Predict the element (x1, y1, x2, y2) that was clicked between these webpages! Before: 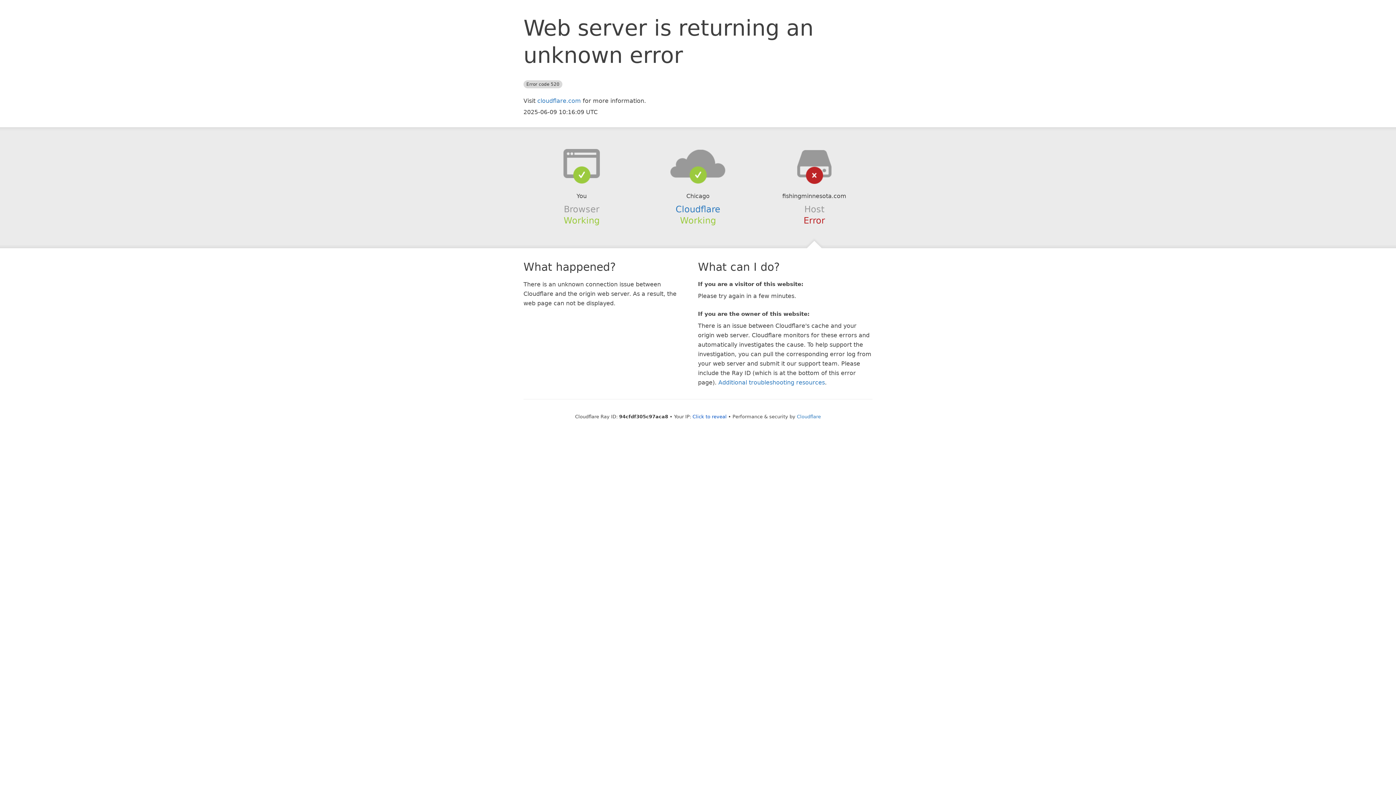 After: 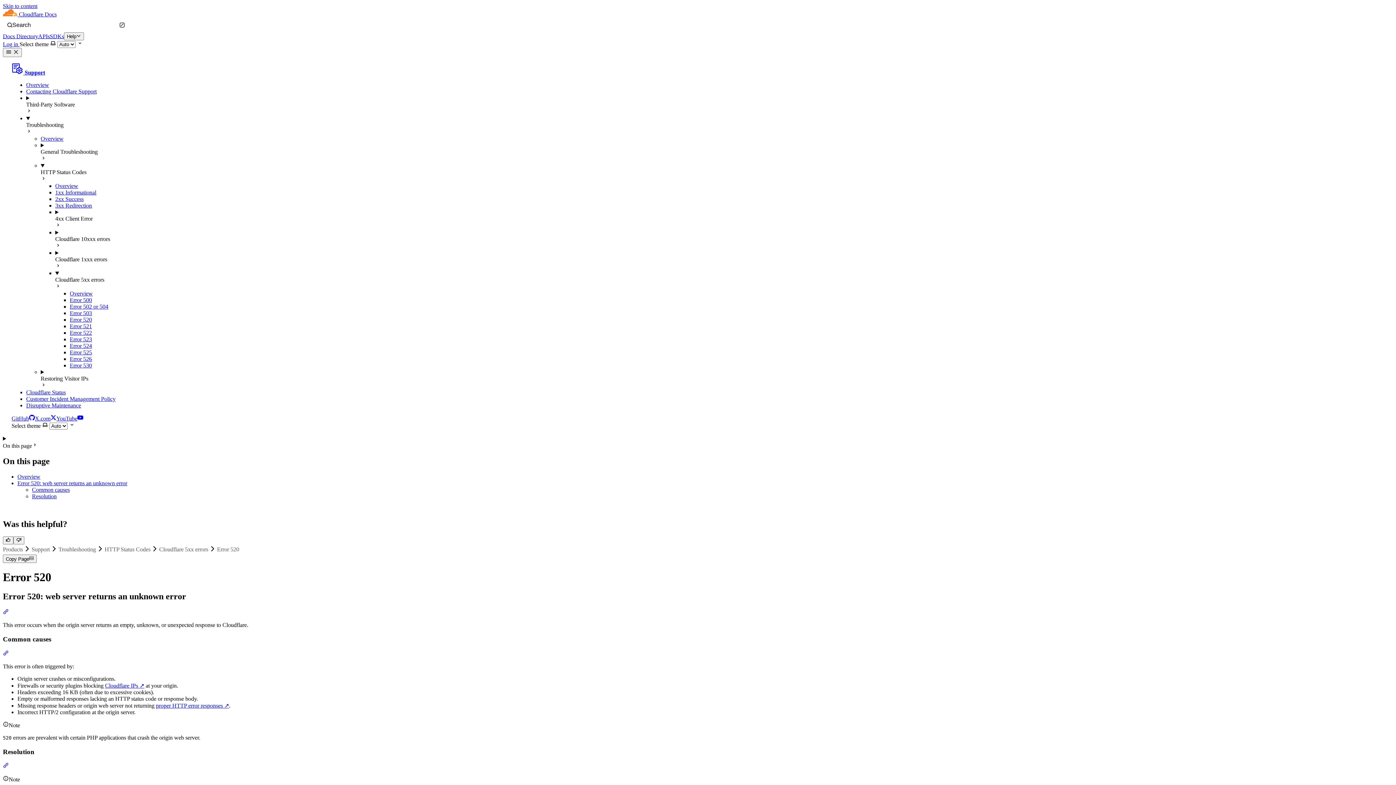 Action: bbox: (718, 379, 825, 386) label: Additional troubleshooting resources